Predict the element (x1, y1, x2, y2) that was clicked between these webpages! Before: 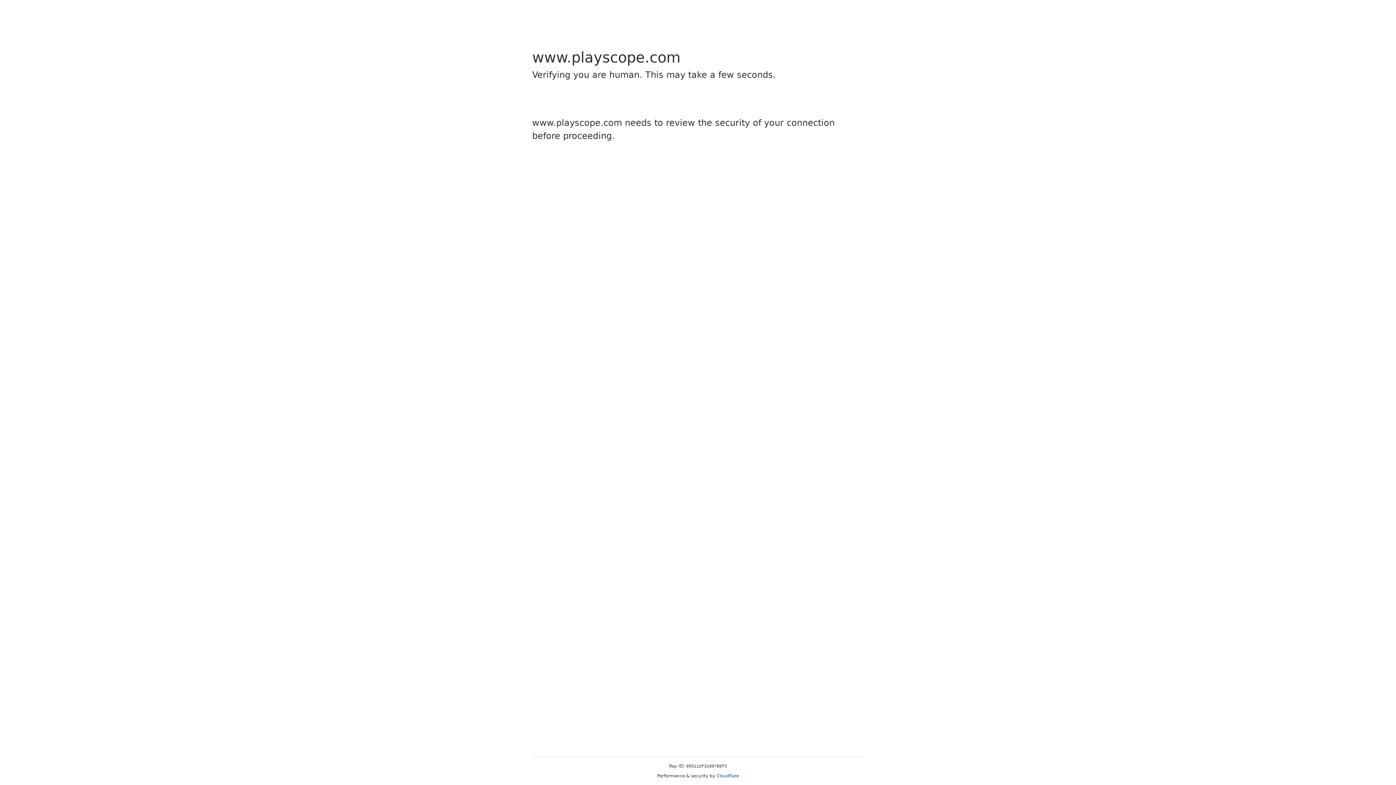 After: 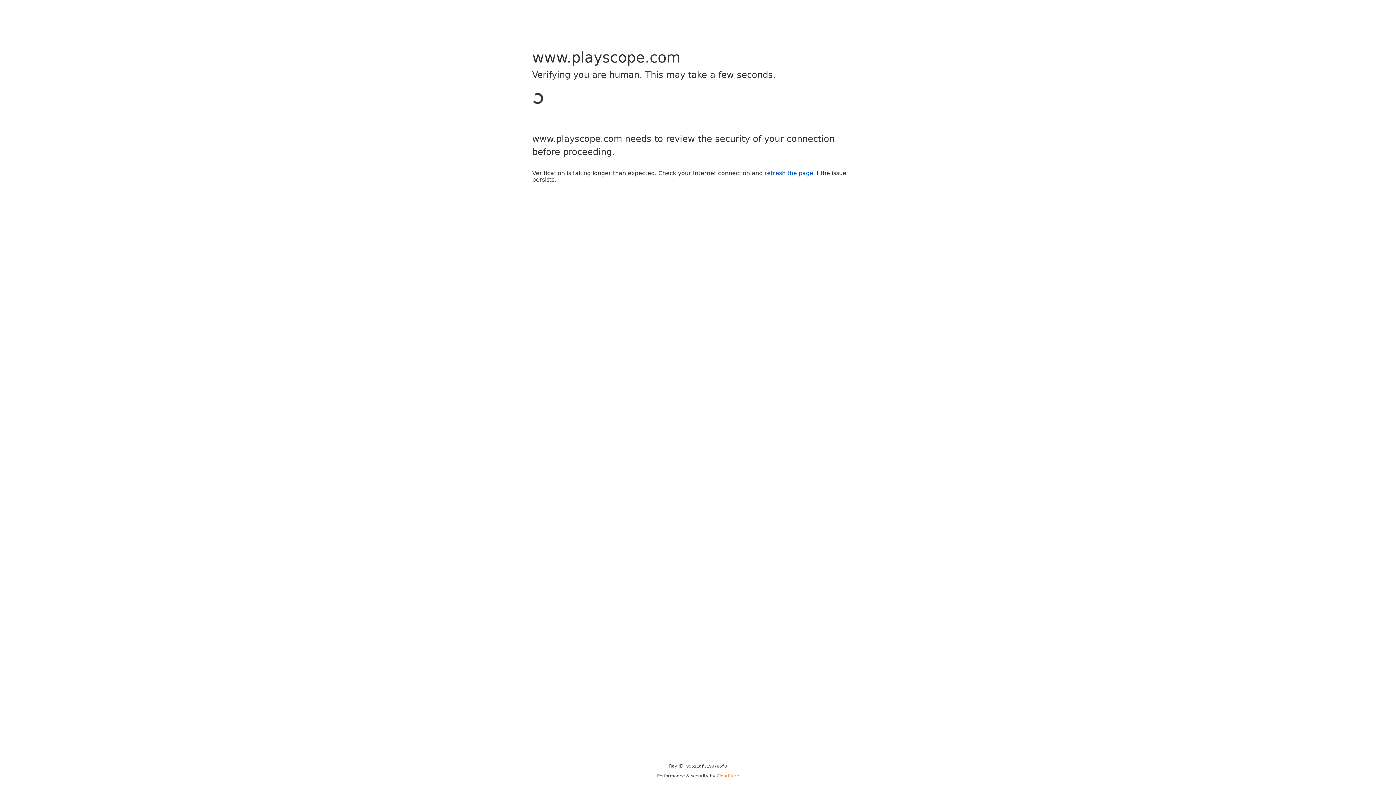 Action: bbox: (716, 773, 739, 778) label: Cloudflare